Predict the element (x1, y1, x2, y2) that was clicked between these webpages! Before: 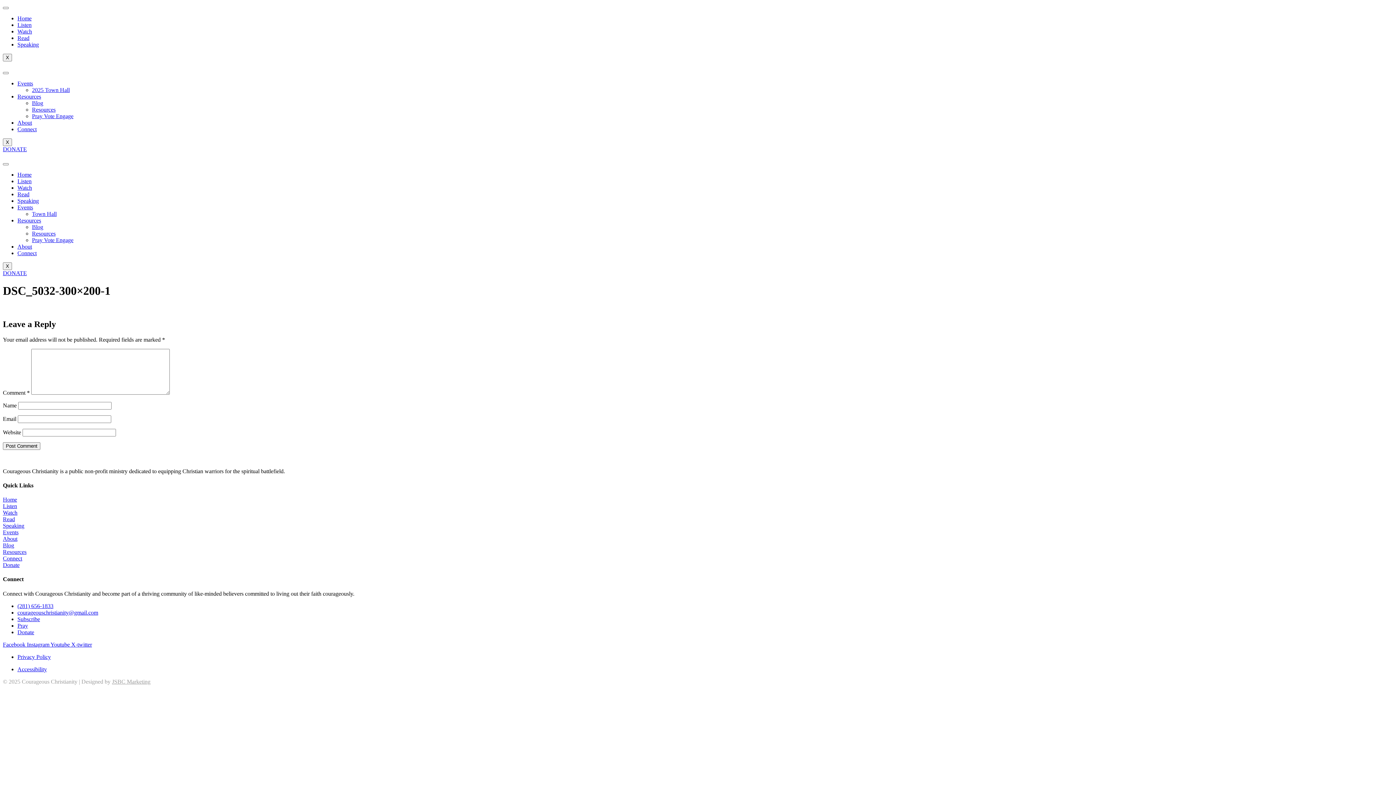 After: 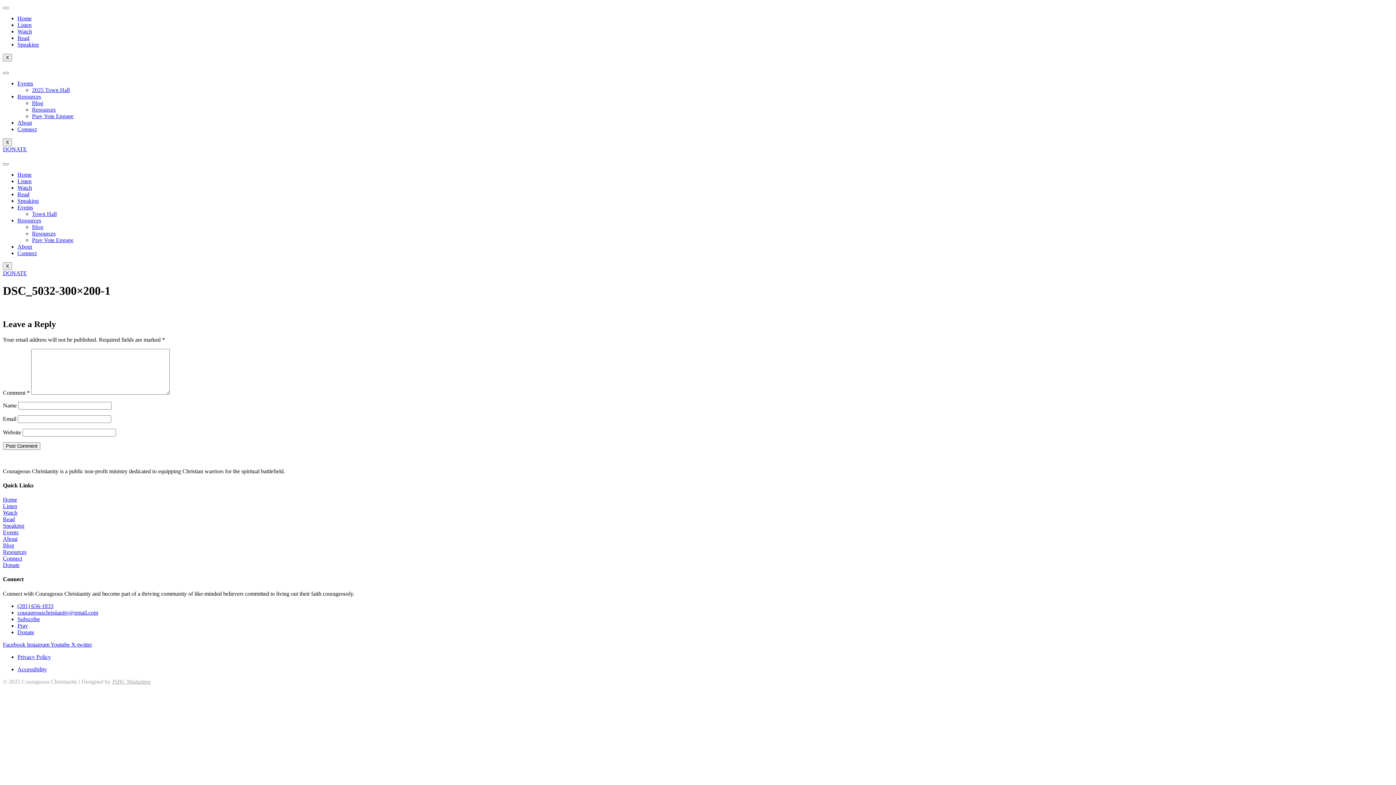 Action: label: courageouschristianity@gmail.com bbox: (17, 609, 98, 615)